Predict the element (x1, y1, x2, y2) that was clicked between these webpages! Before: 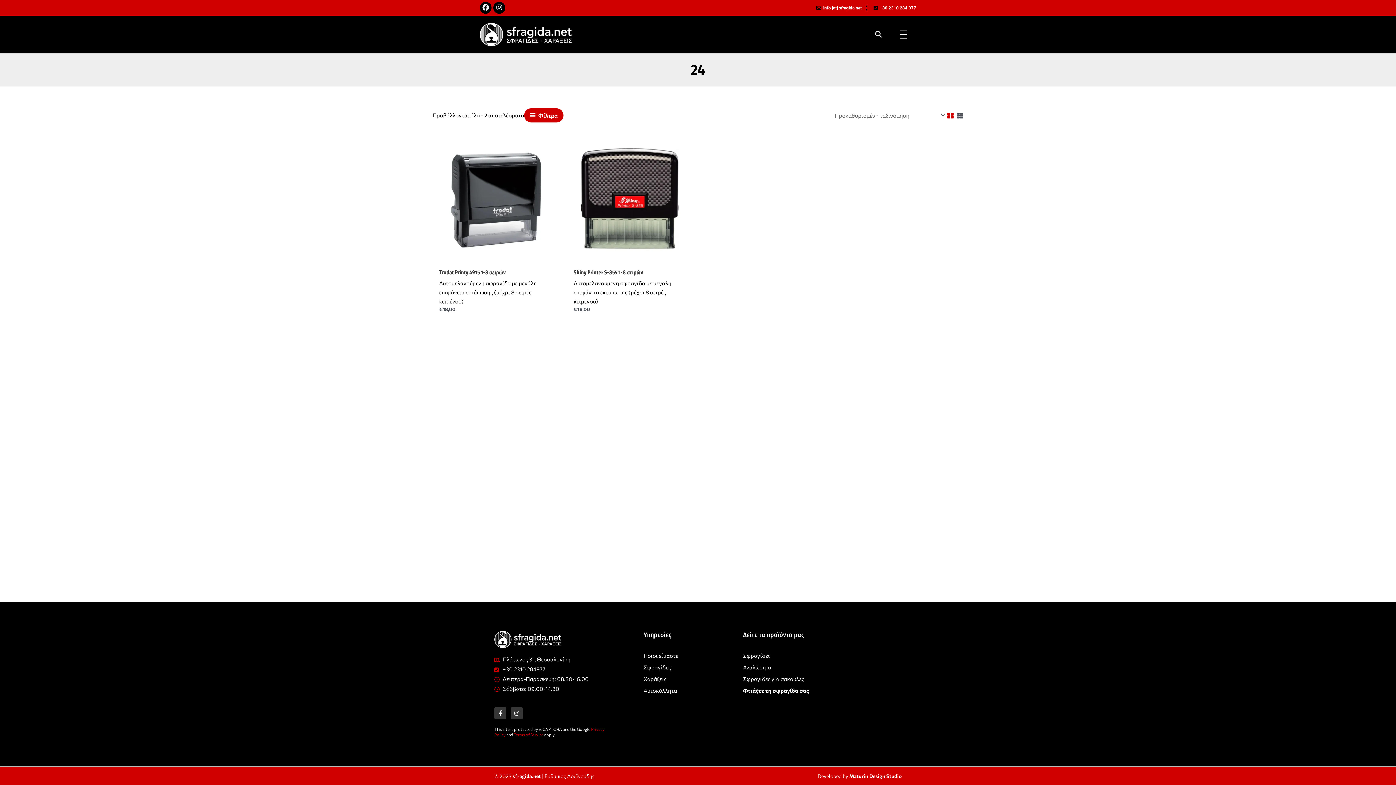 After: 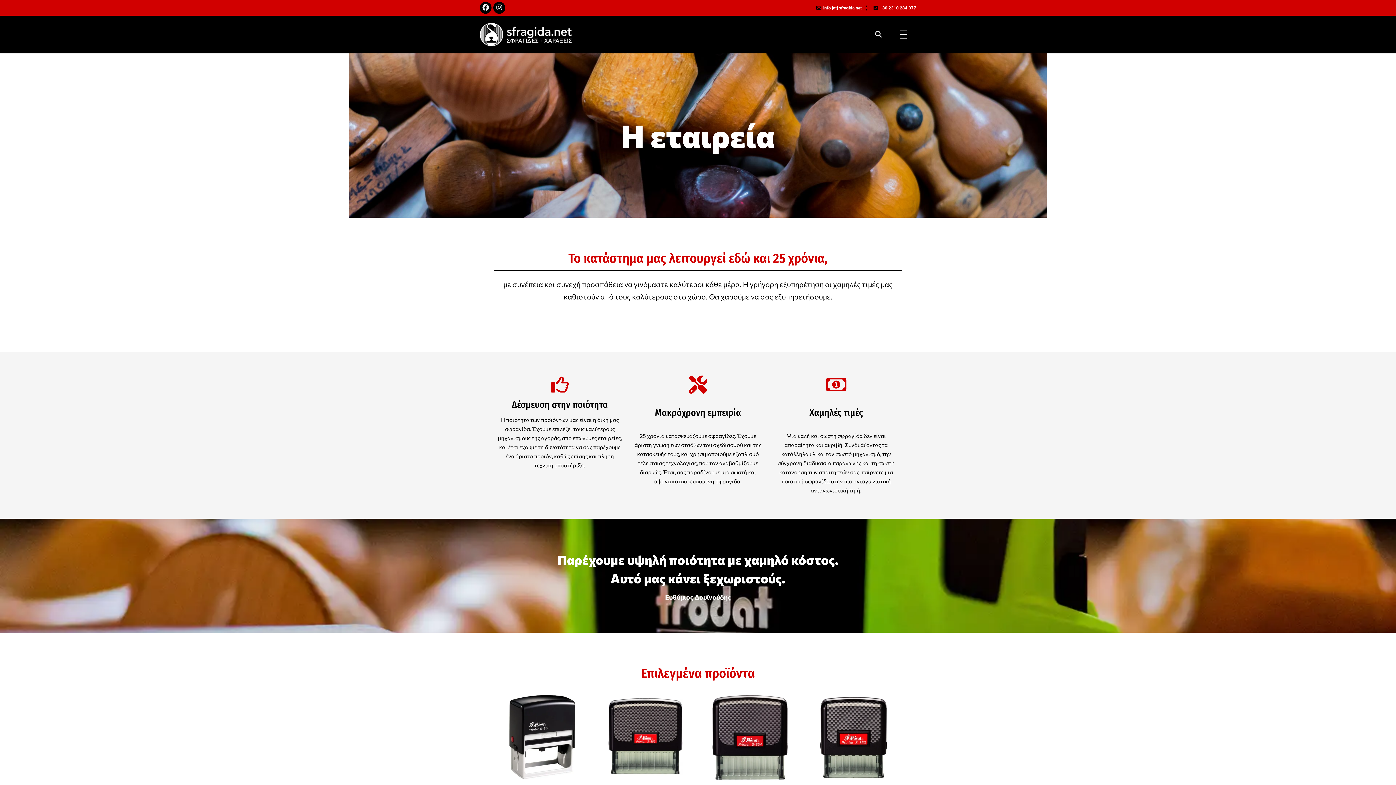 Action: label: Ποιοι είμαστε bbox: (643, 651, 735, 660)